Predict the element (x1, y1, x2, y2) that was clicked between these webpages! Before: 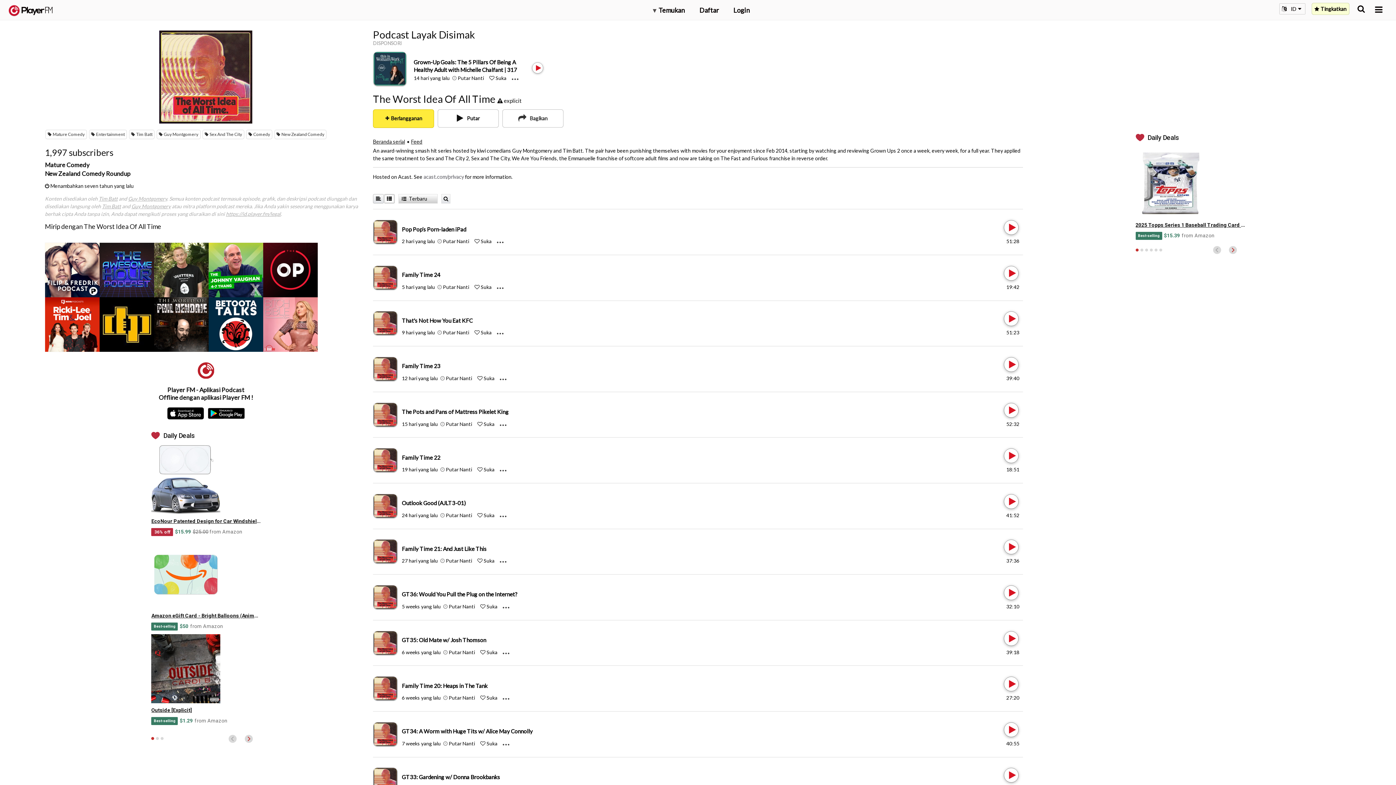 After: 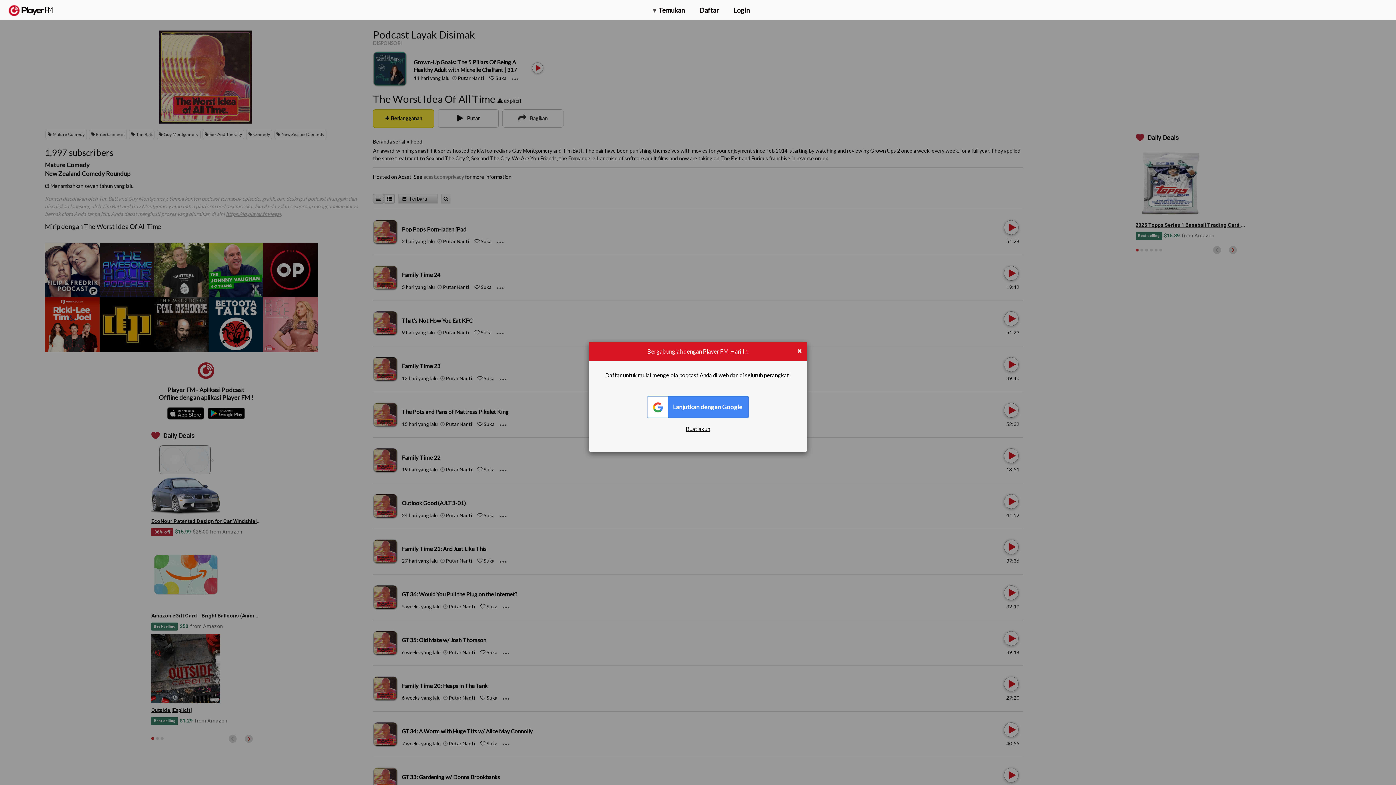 Action: label: Like bbox: (483, 466, 494, 472)